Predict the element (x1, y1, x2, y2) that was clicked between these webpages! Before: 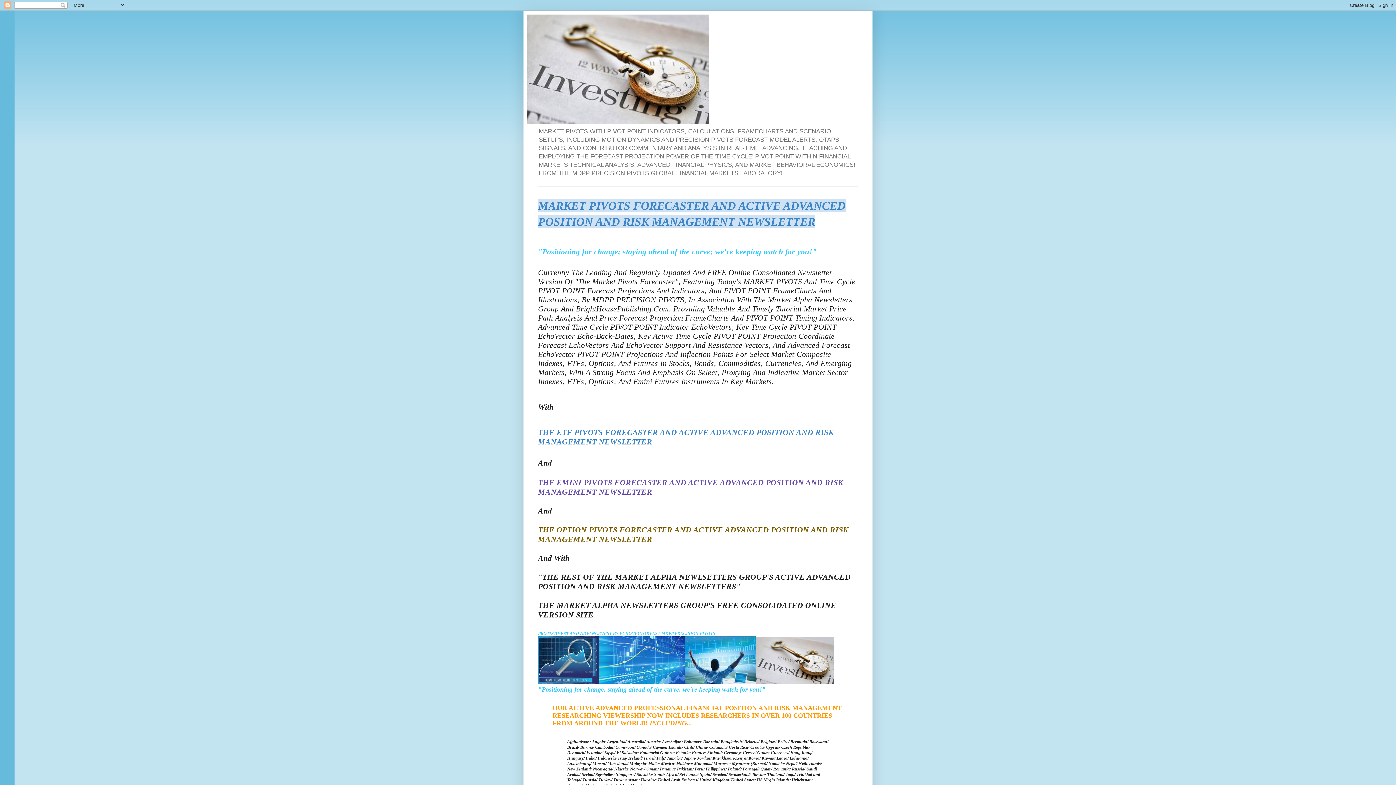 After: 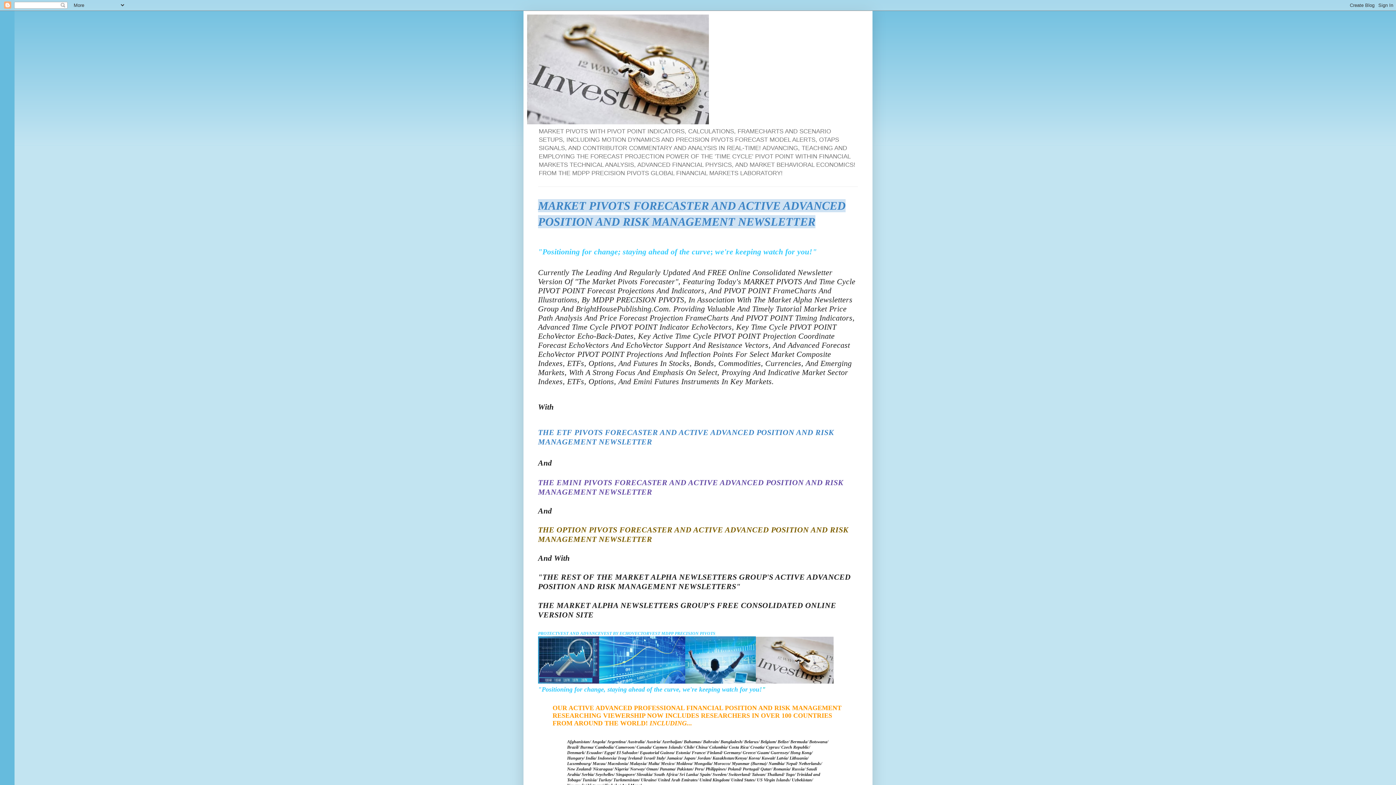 Action: bbox: (527, 14, 869, 124)